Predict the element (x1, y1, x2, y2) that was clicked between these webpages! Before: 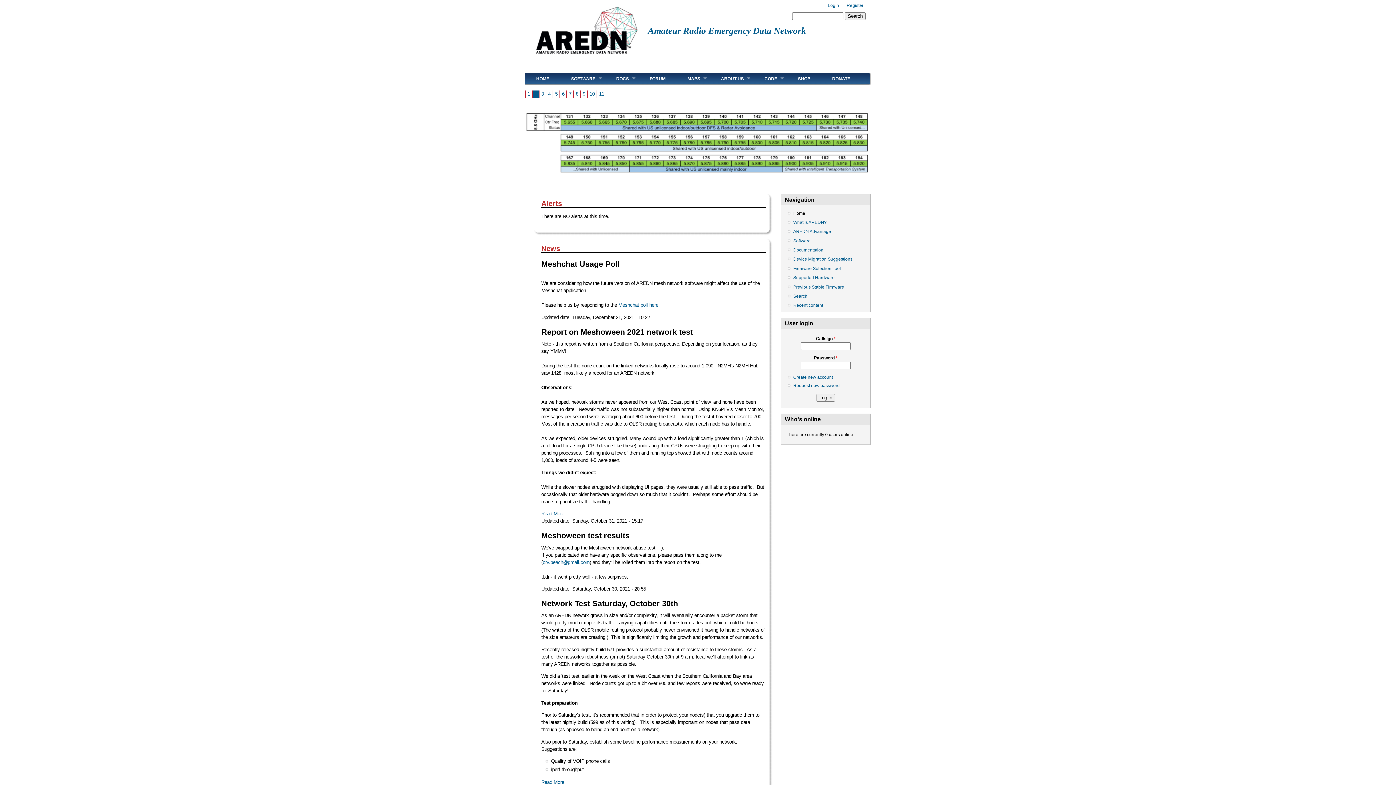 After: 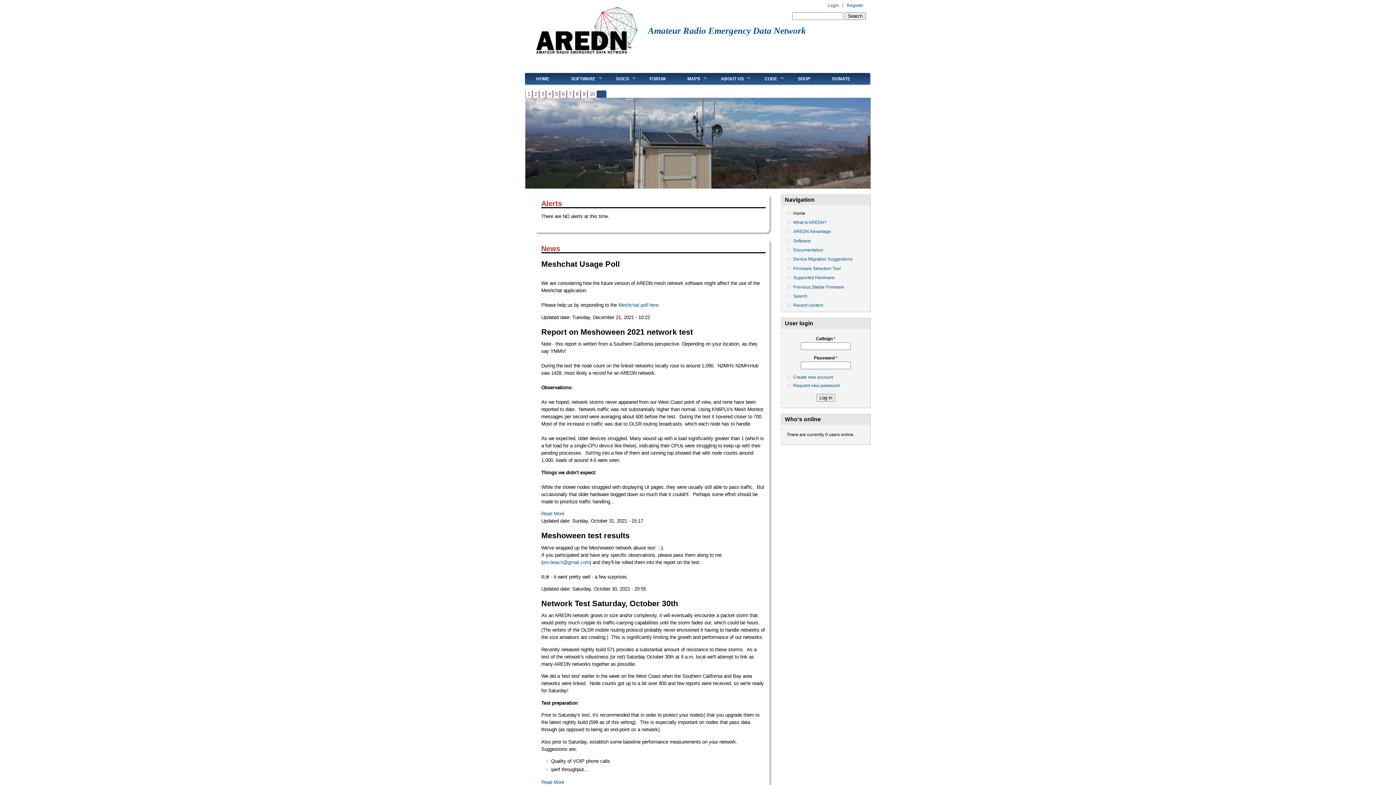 Action: label: 11 bbox: (597, 89, 606, 98)